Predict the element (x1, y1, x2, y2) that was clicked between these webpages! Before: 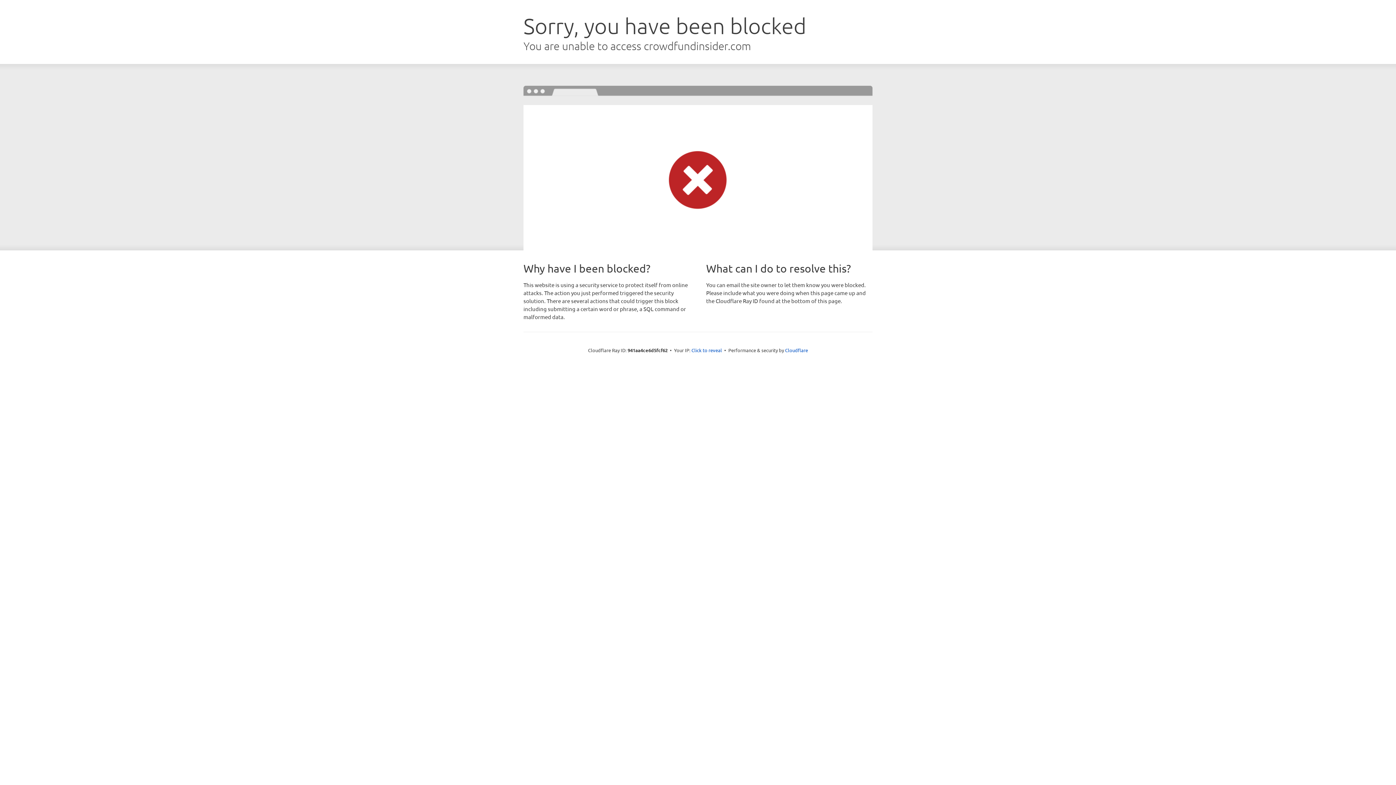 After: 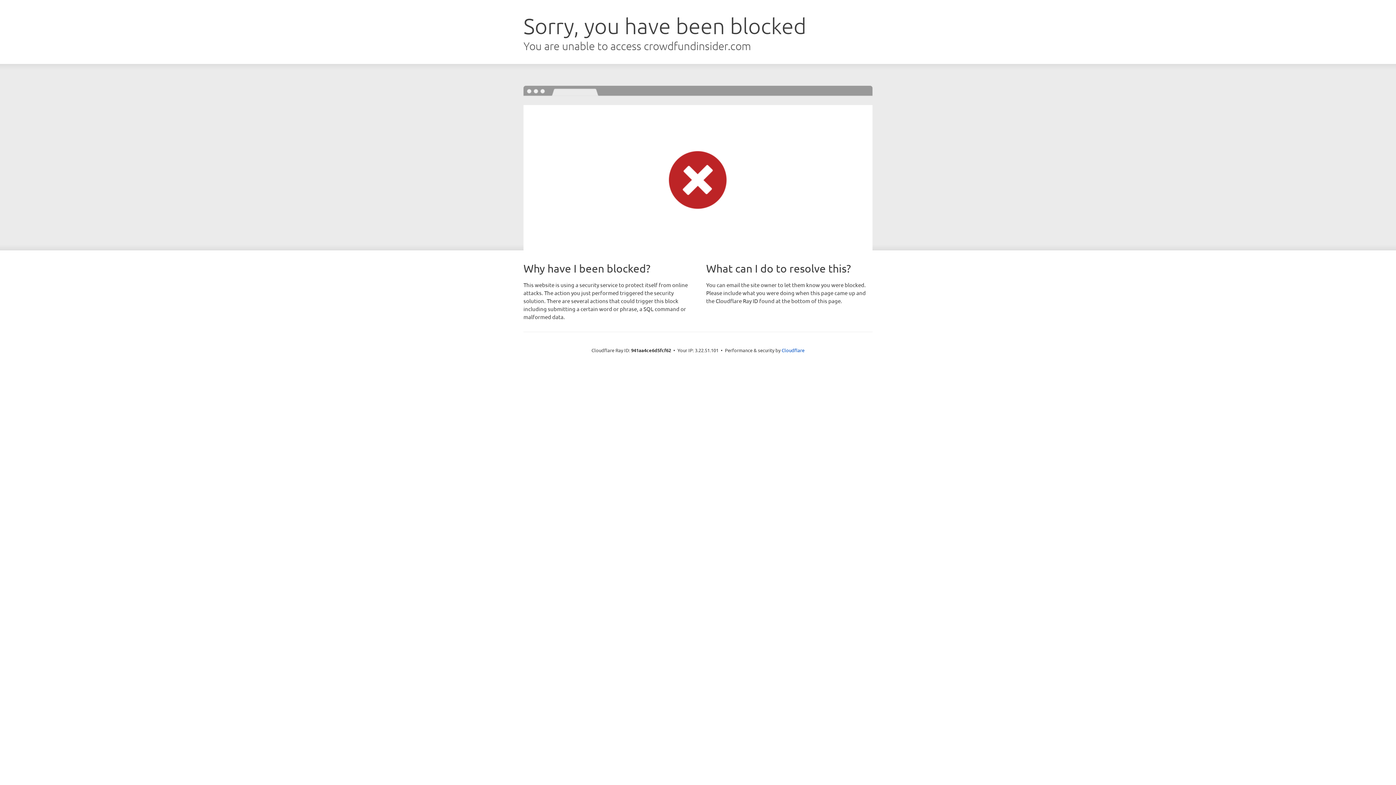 Action: label: Click to reveal bbox: (691, 346, 722, 353)